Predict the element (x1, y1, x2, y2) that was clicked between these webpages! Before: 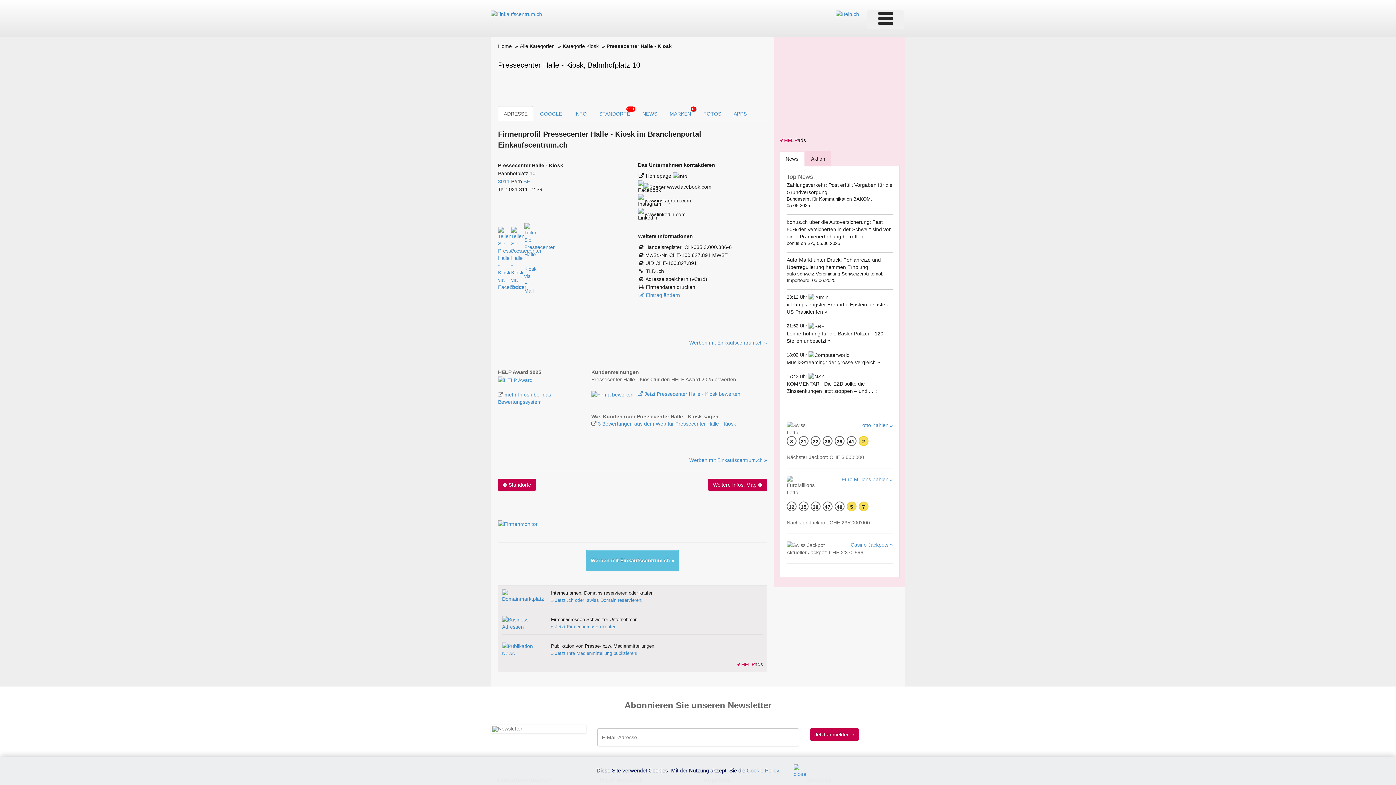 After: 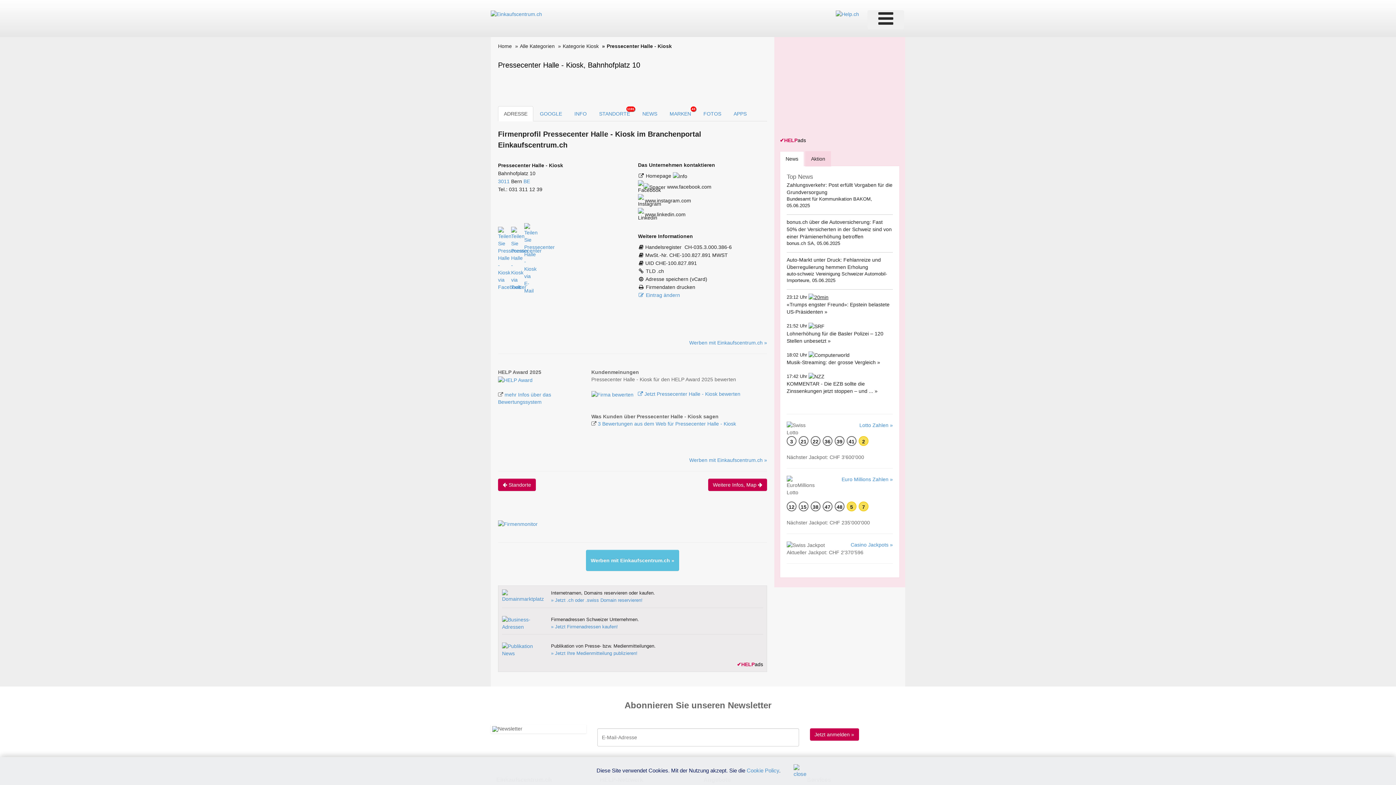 Action: bbox: (808, 294, 828, 300)